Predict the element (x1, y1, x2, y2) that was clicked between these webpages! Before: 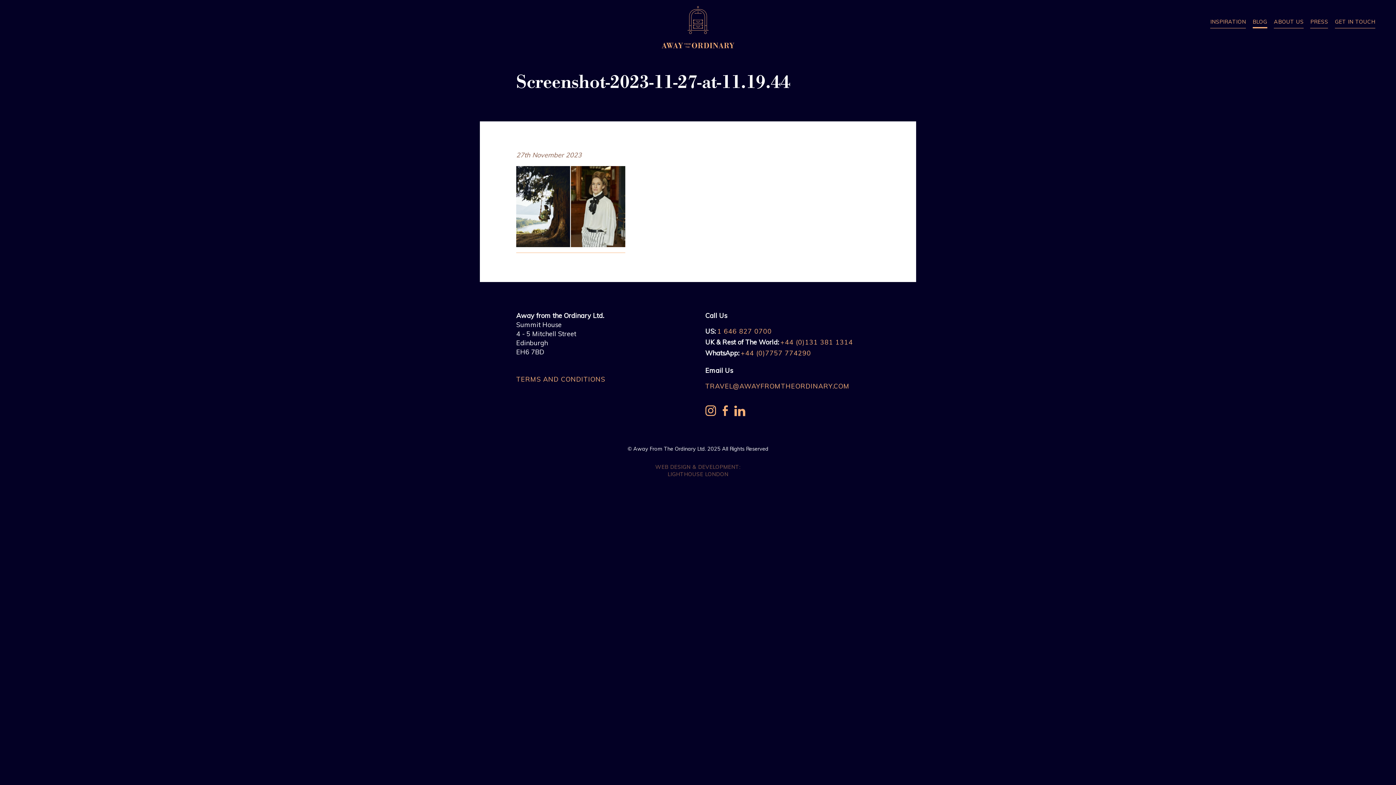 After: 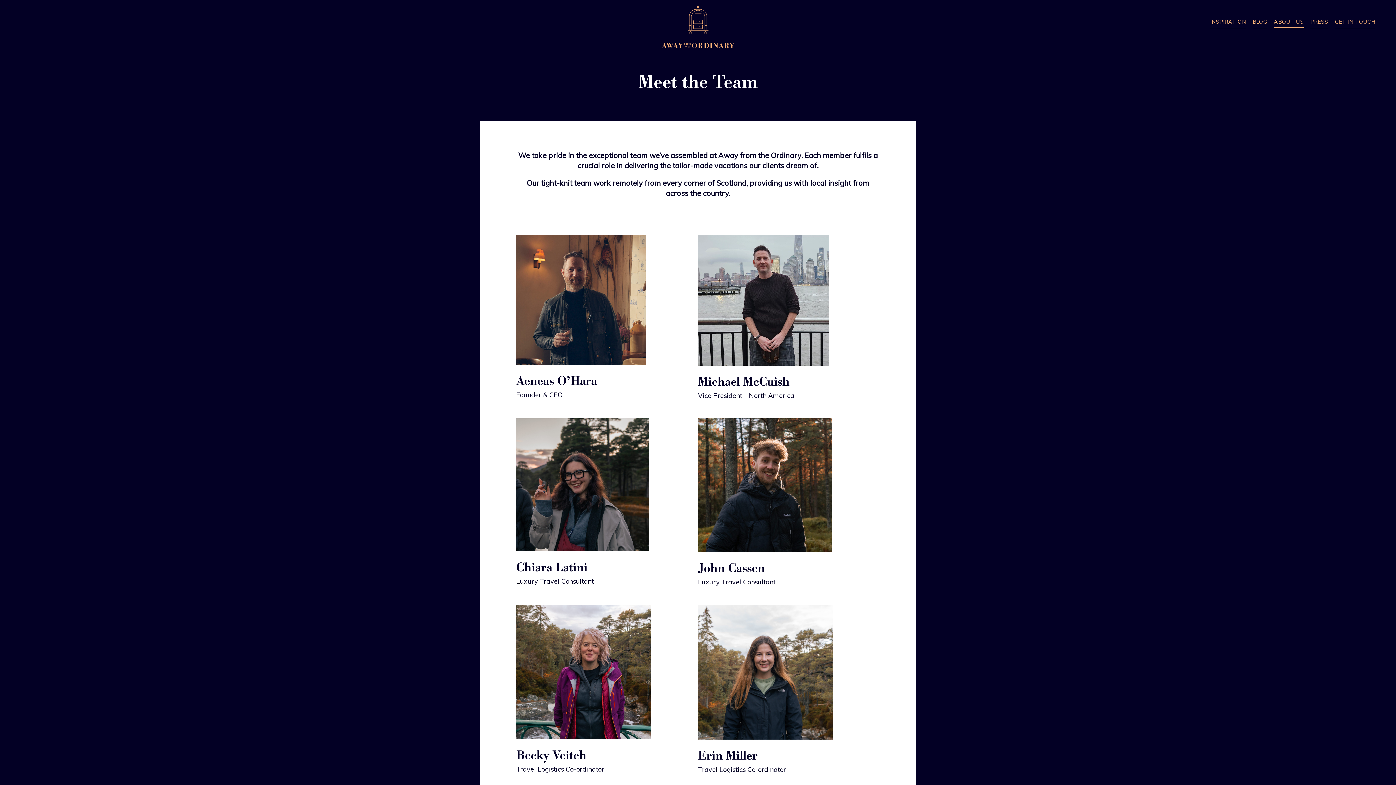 Action: bbox: (1274, 18, 1304, 28) label: ABOUT US